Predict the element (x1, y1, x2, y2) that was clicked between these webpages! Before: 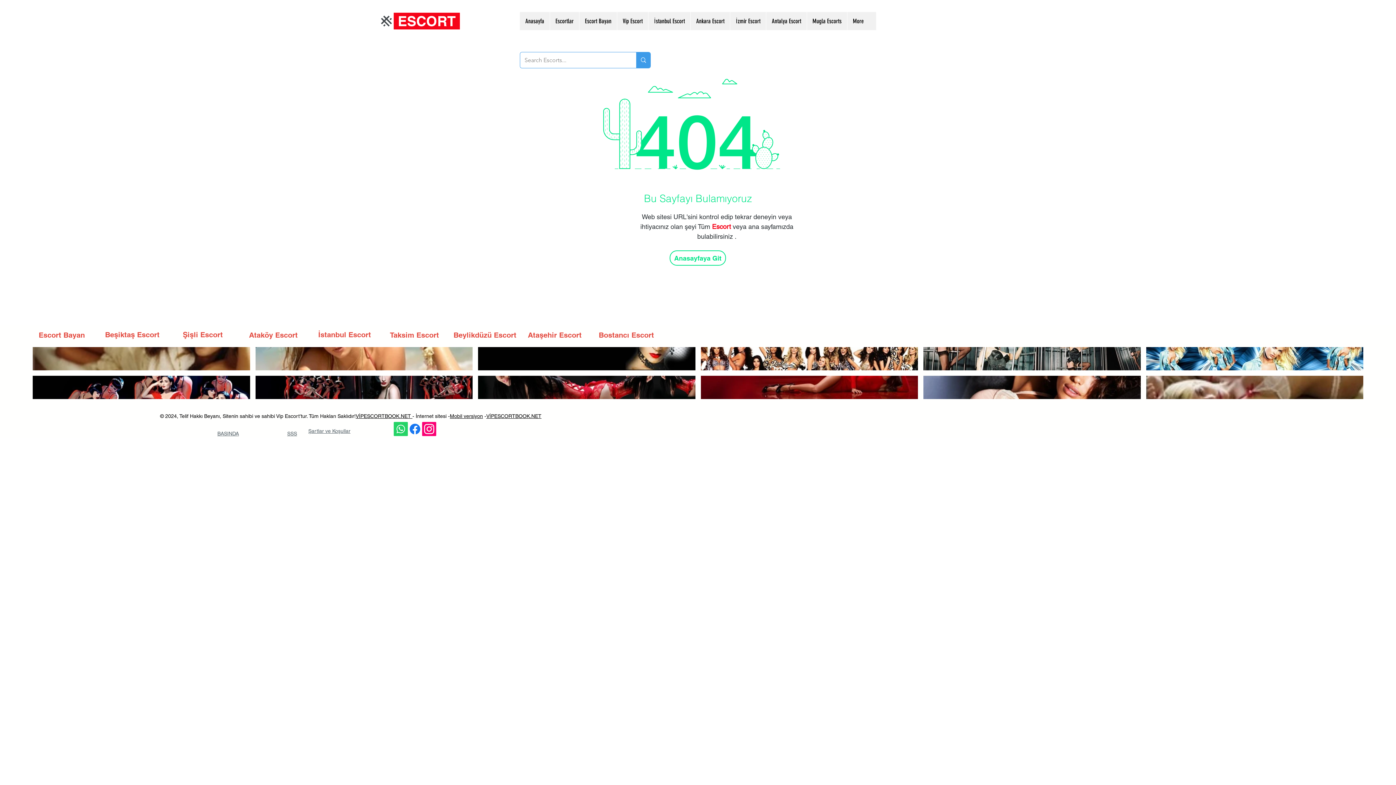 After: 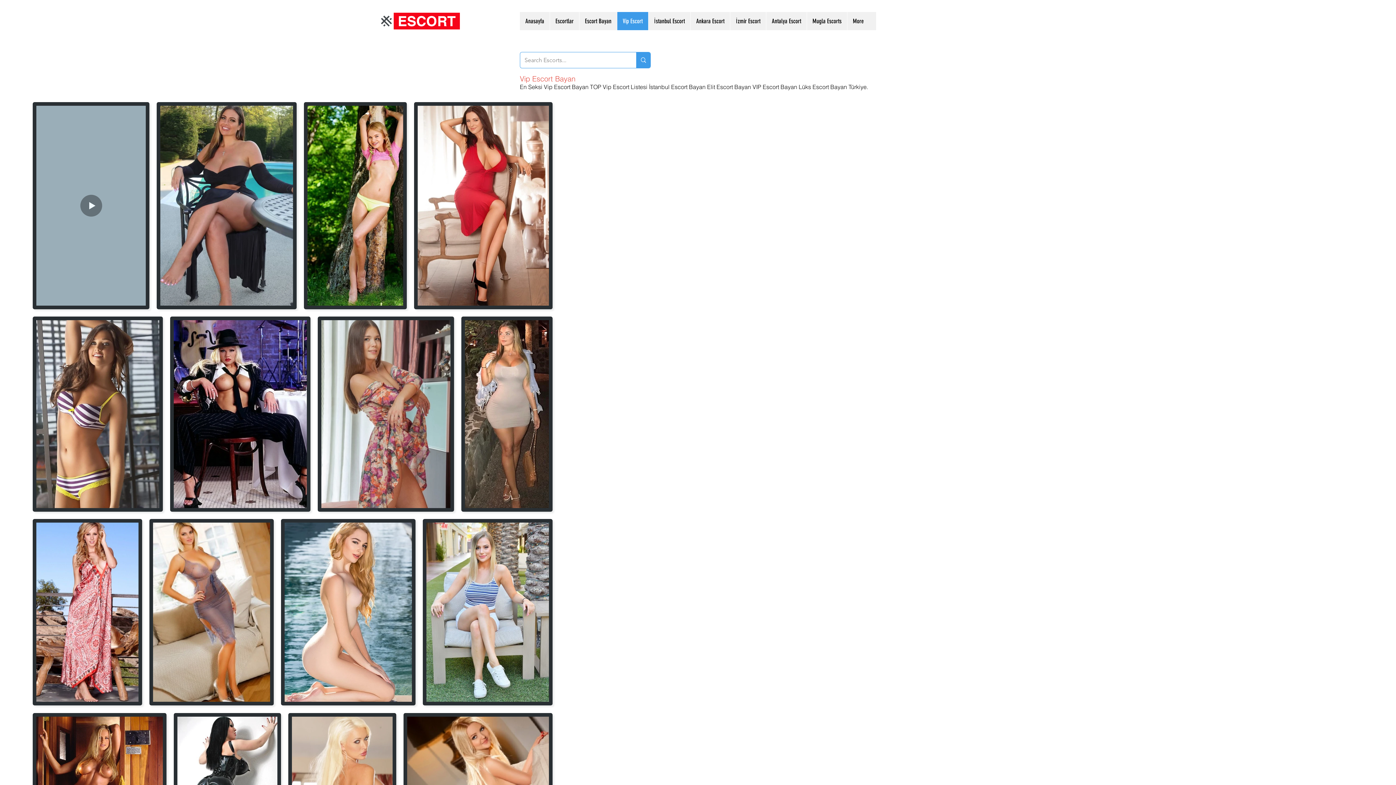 Action: label: Vip Escort bbox: (617, 12, 648, 30)